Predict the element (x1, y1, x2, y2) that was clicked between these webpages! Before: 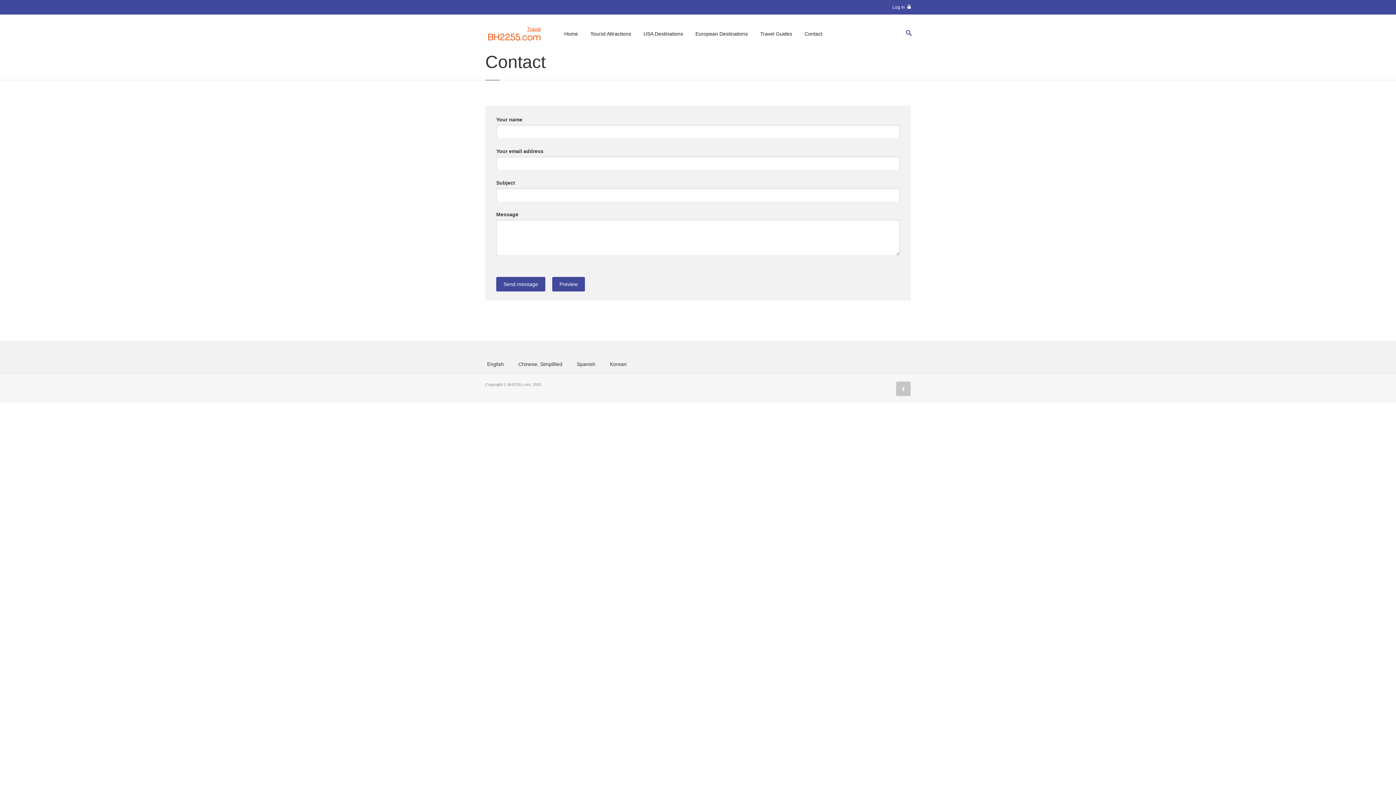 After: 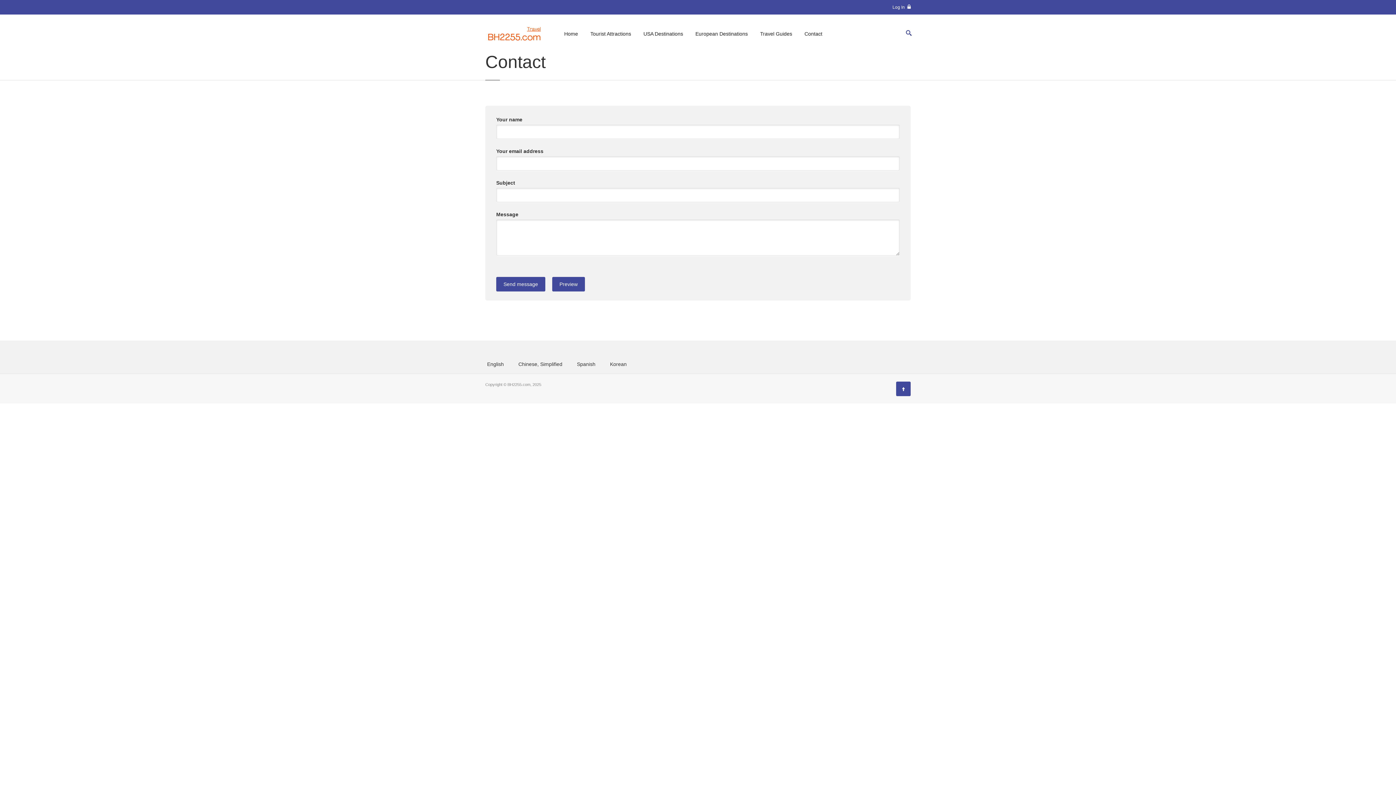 Action: bbox: (896, 381, 910, 396)